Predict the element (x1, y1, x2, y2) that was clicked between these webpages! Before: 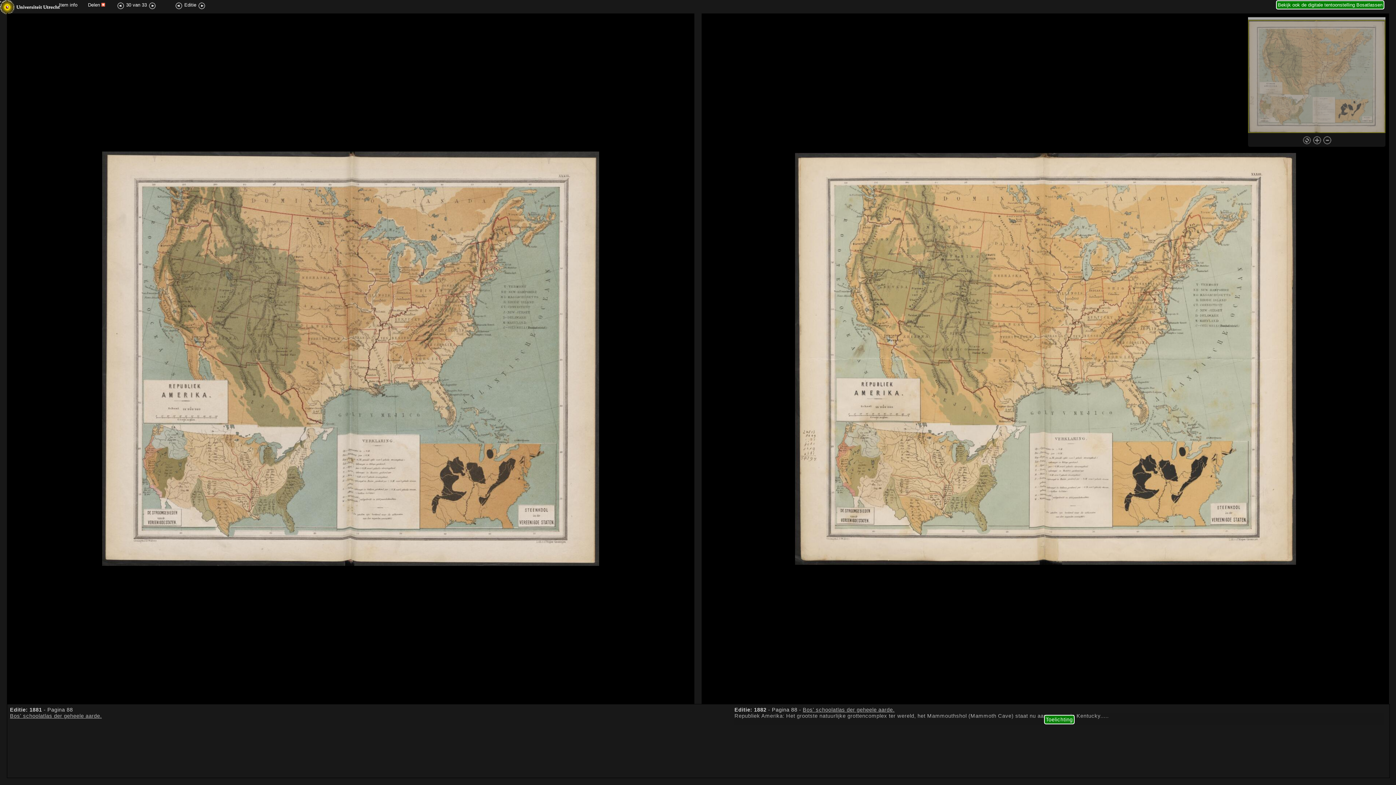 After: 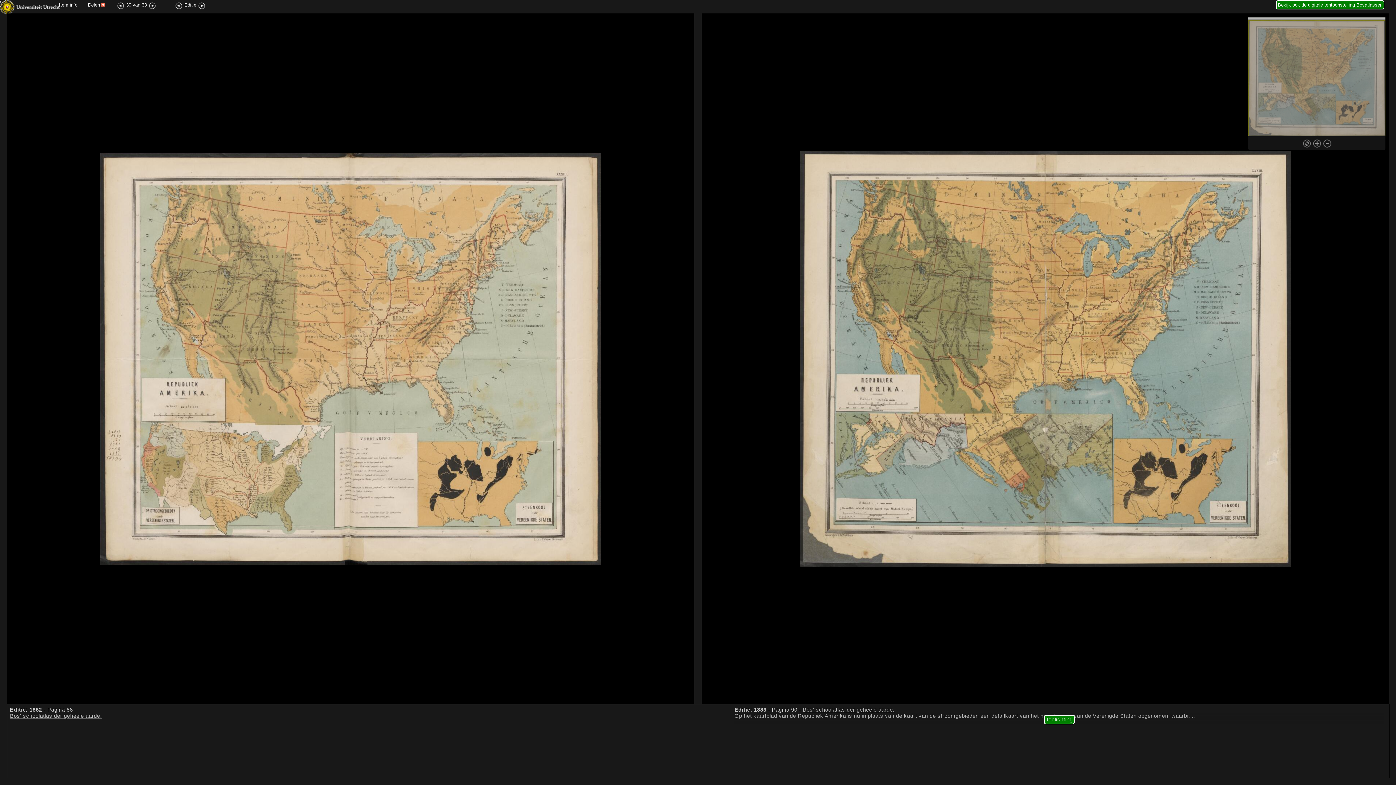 Action: bbox: (196, 2, 205, 7)